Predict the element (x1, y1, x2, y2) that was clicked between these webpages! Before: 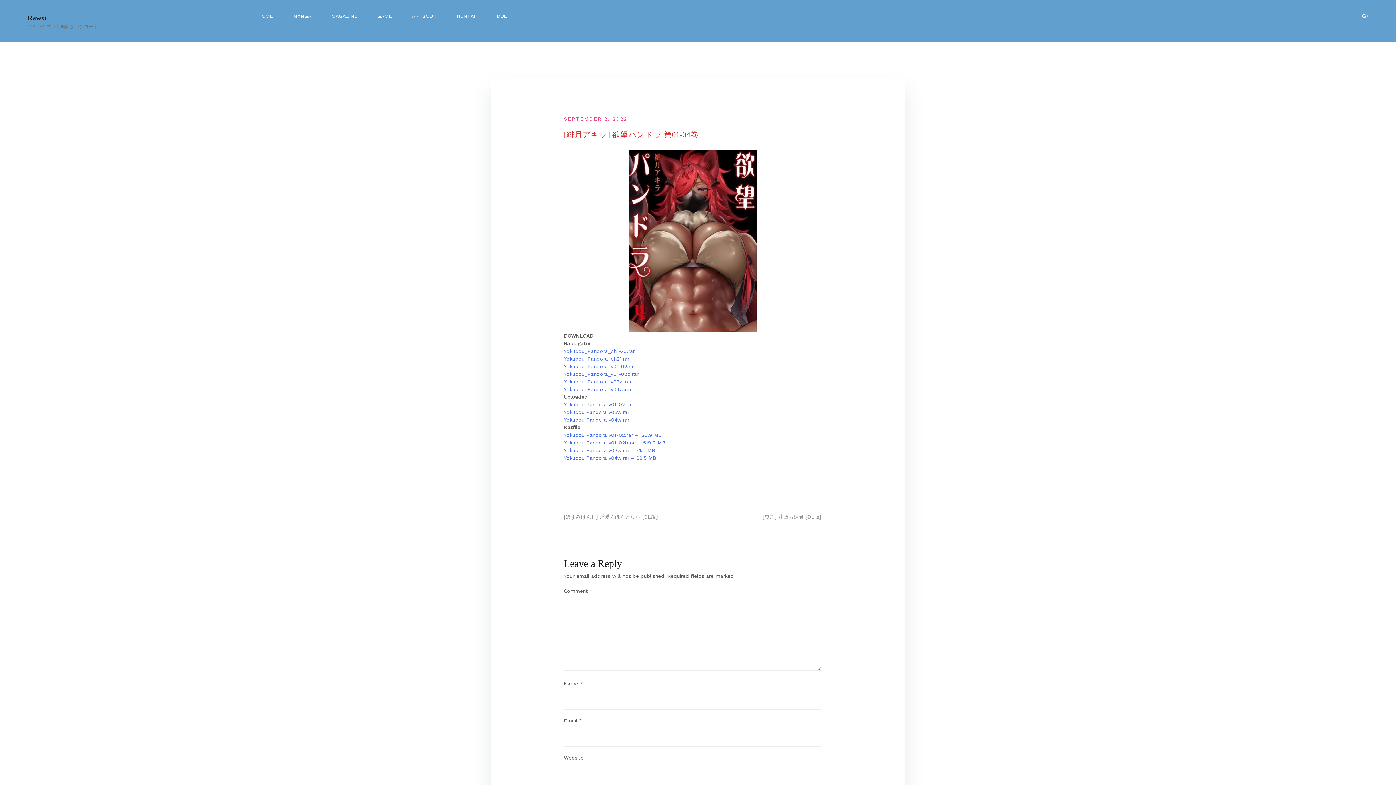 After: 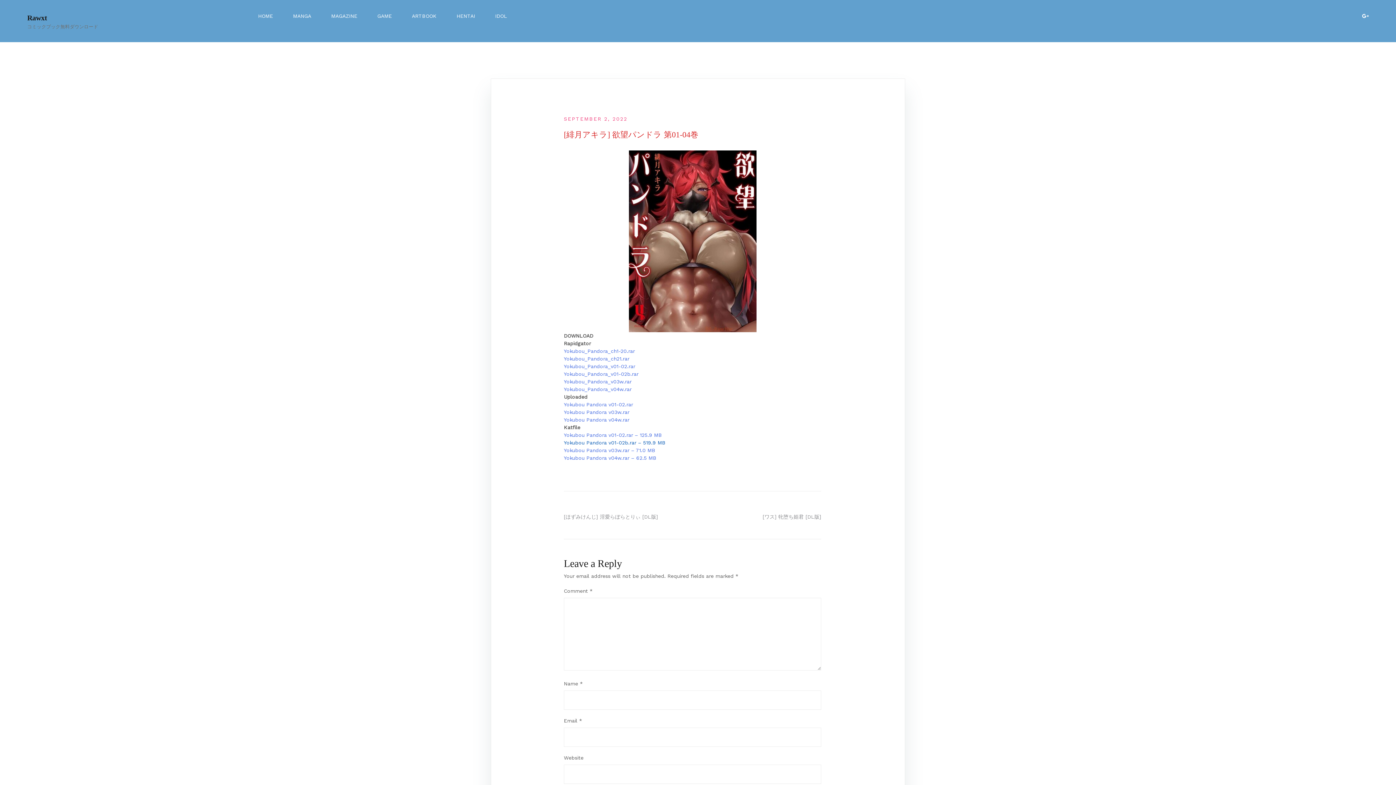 Action: bbox: (564, 440, 665, 445) label: Yokubou Pandora v01-02b.rar – 519.9 MB